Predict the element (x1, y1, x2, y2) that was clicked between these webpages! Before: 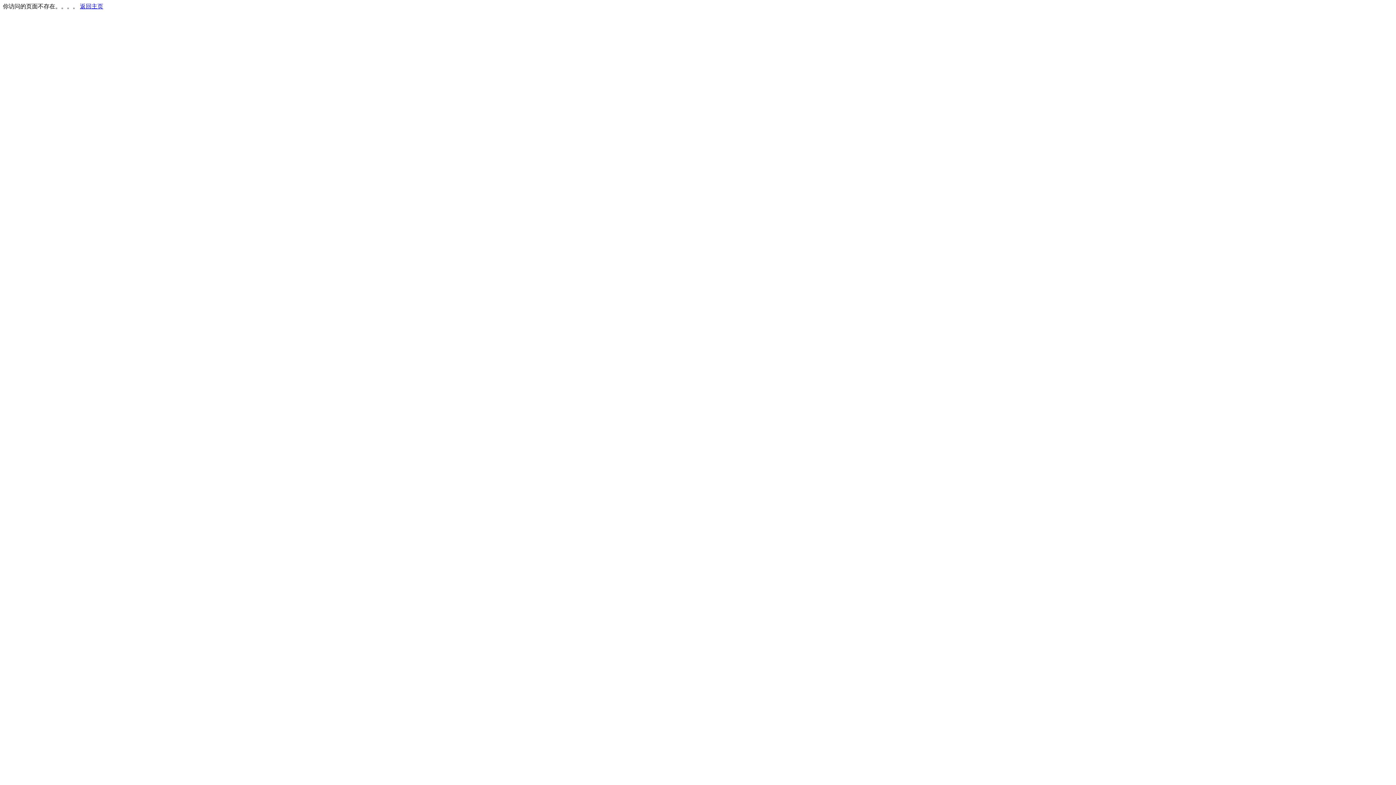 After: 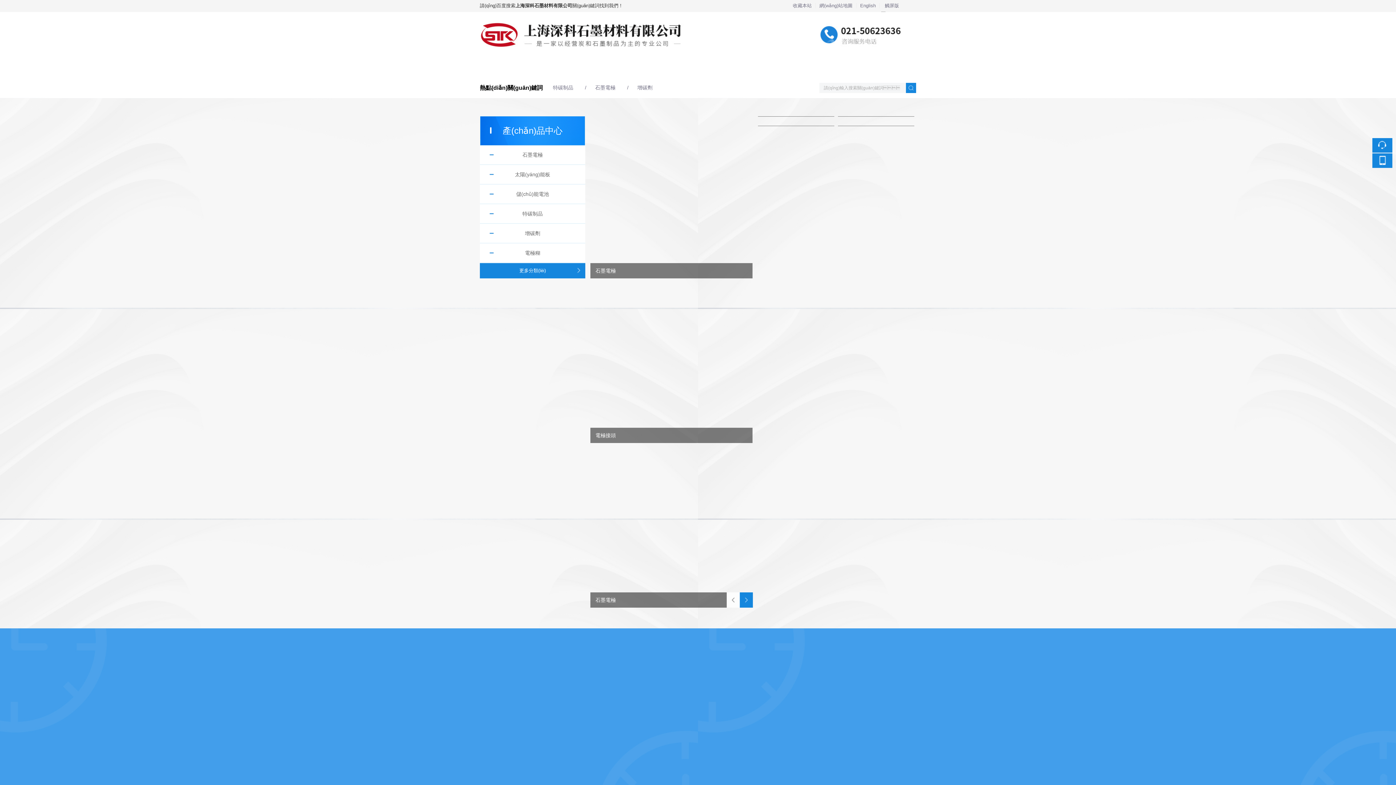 Action: bbox: (80, 3, 103, 9) label: 返回主页